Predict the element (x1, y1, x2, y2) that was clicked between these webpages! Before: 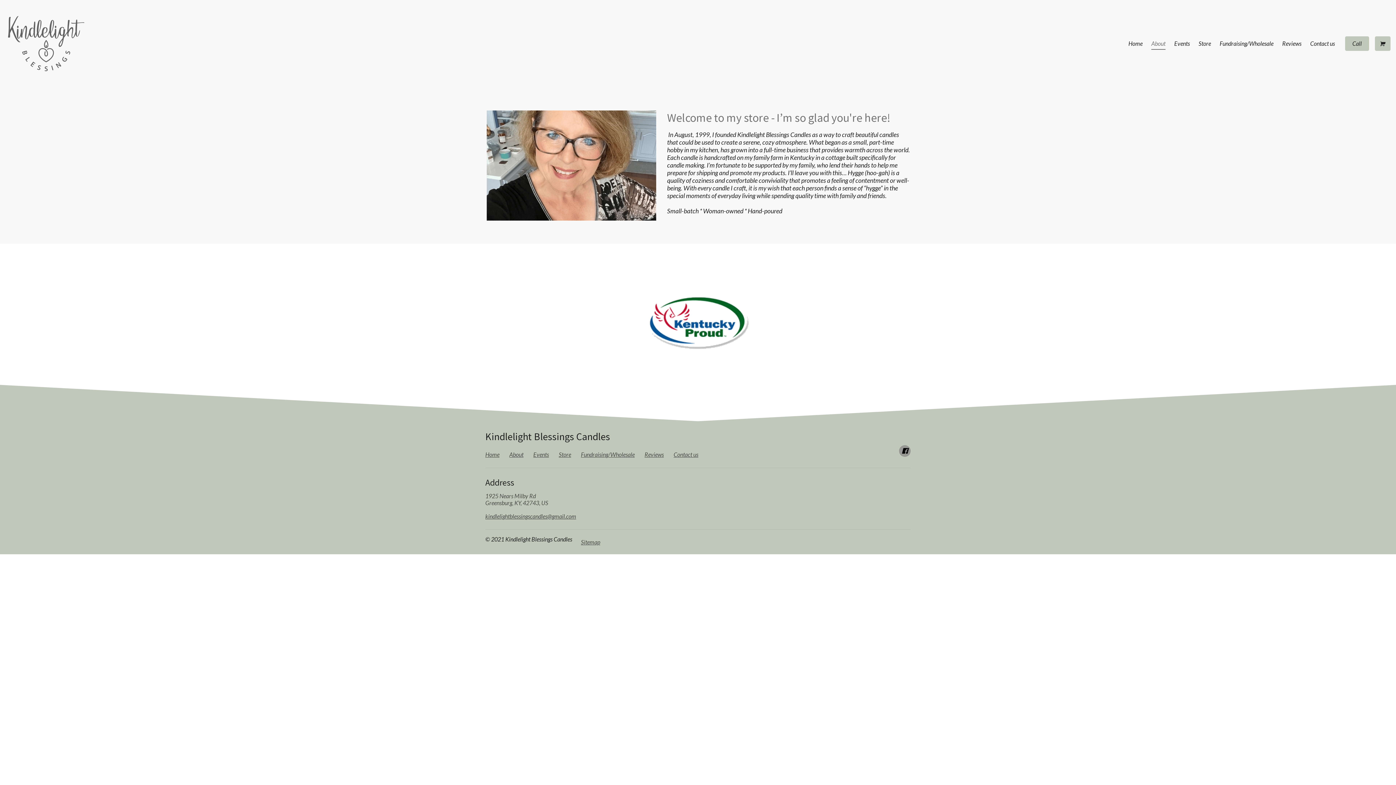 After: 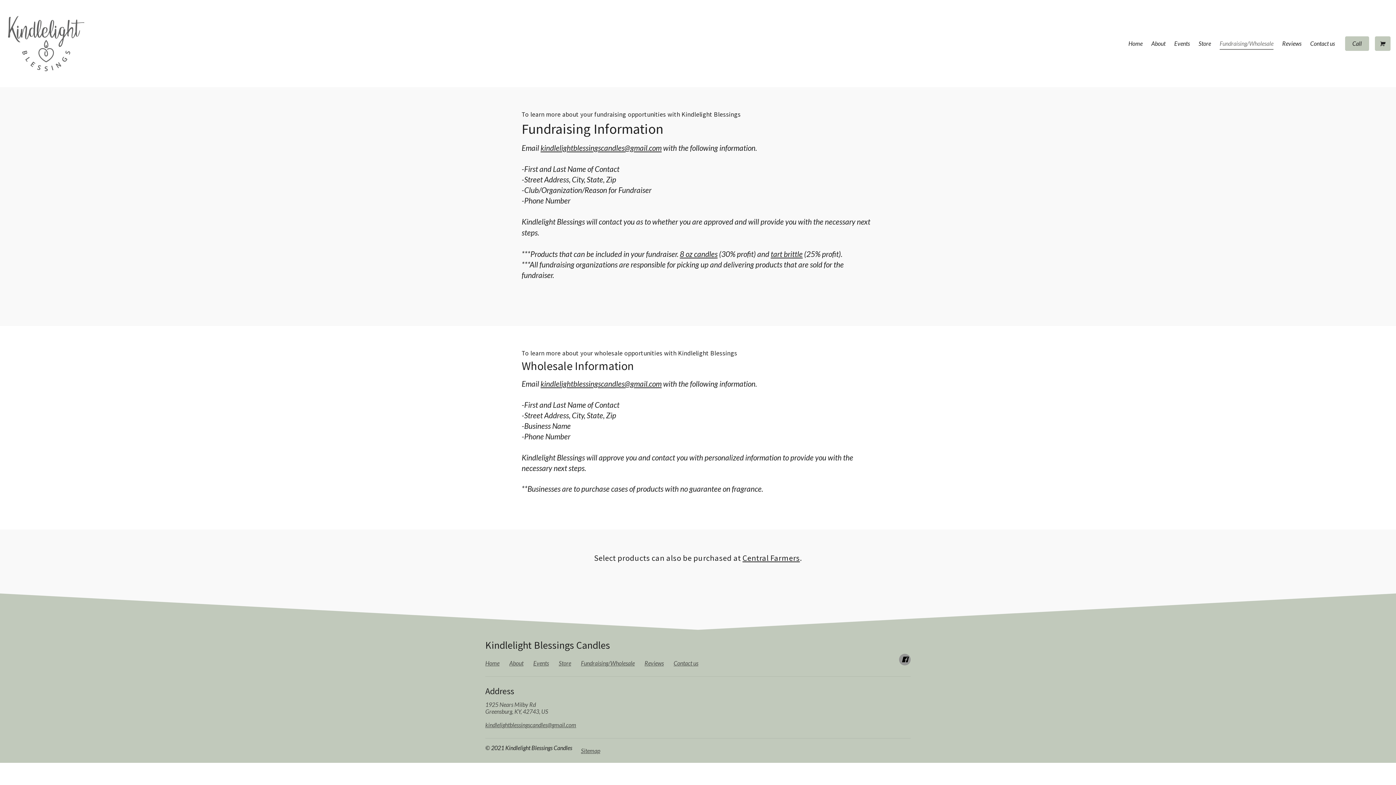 Action: label: Fundraising/Wholesale bbox: (1220, 40, 1273, 46)